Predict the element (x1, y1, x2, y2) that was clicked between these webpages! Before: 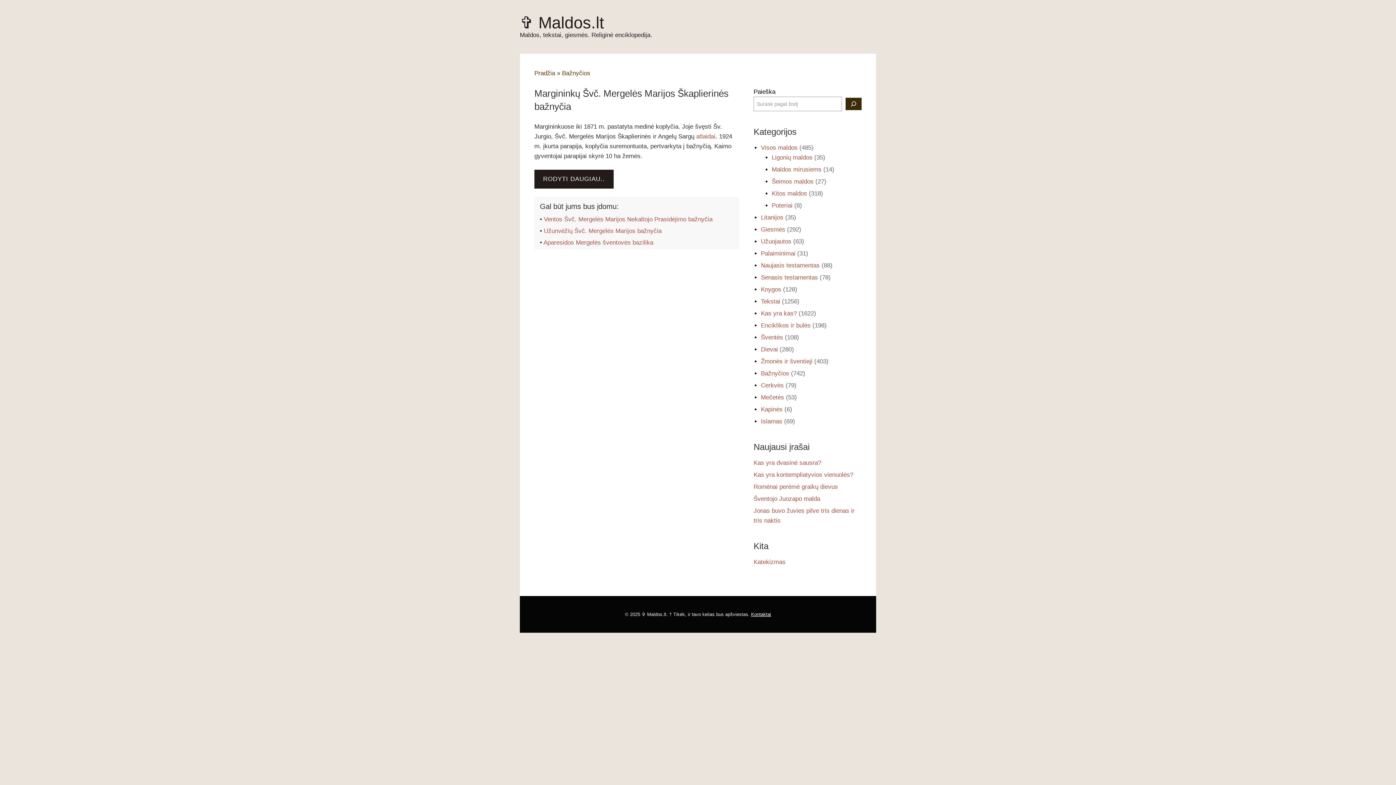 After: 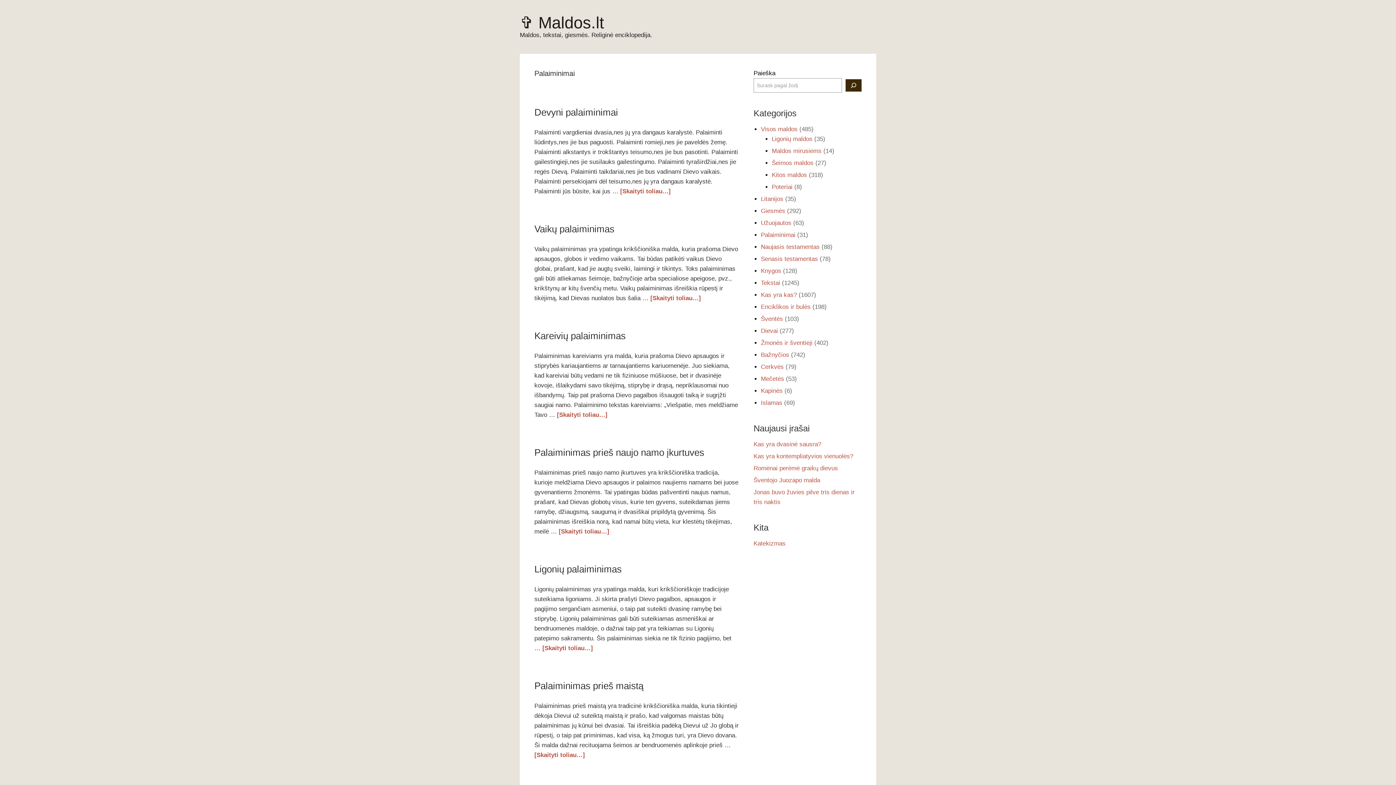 Action: bbox: (761, 250, 808, 257) label: Palaiminimai (31)